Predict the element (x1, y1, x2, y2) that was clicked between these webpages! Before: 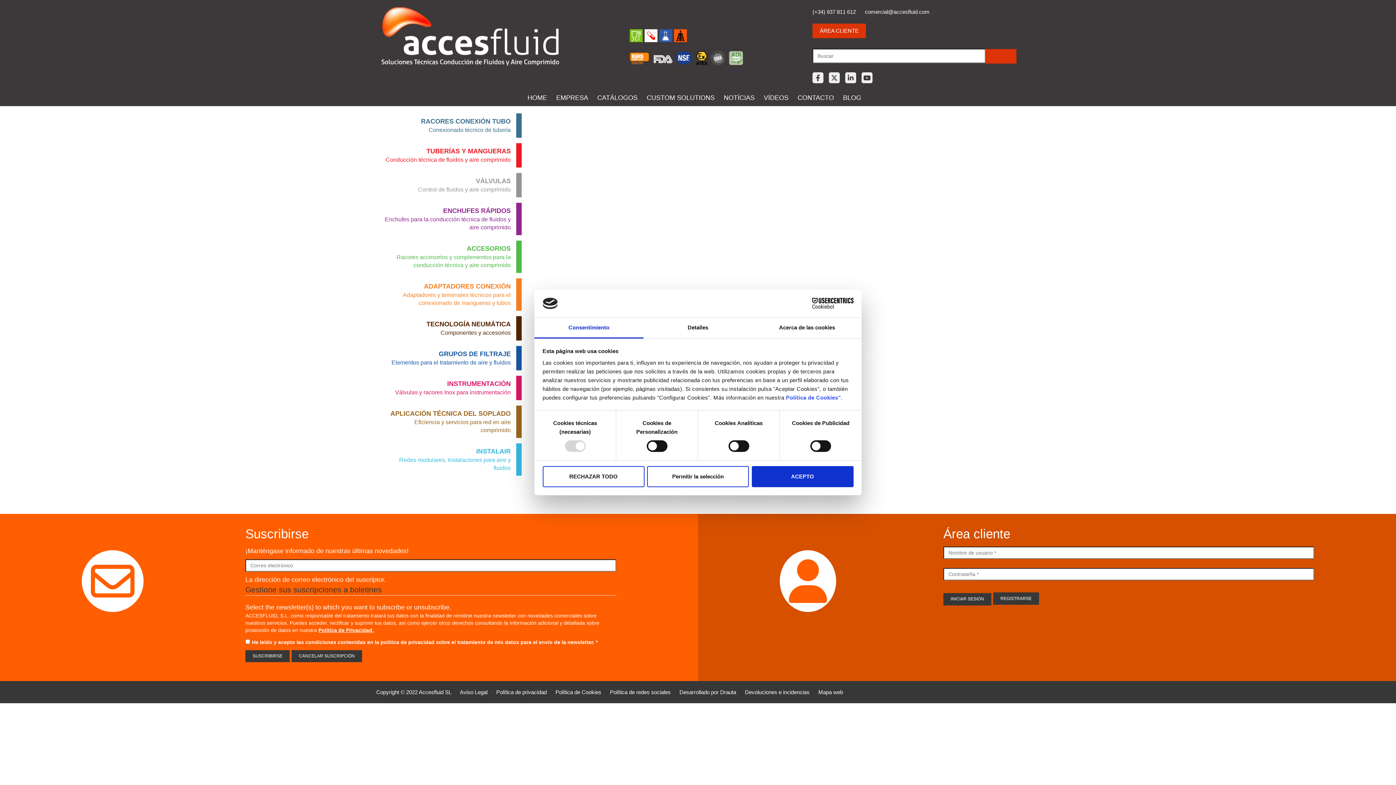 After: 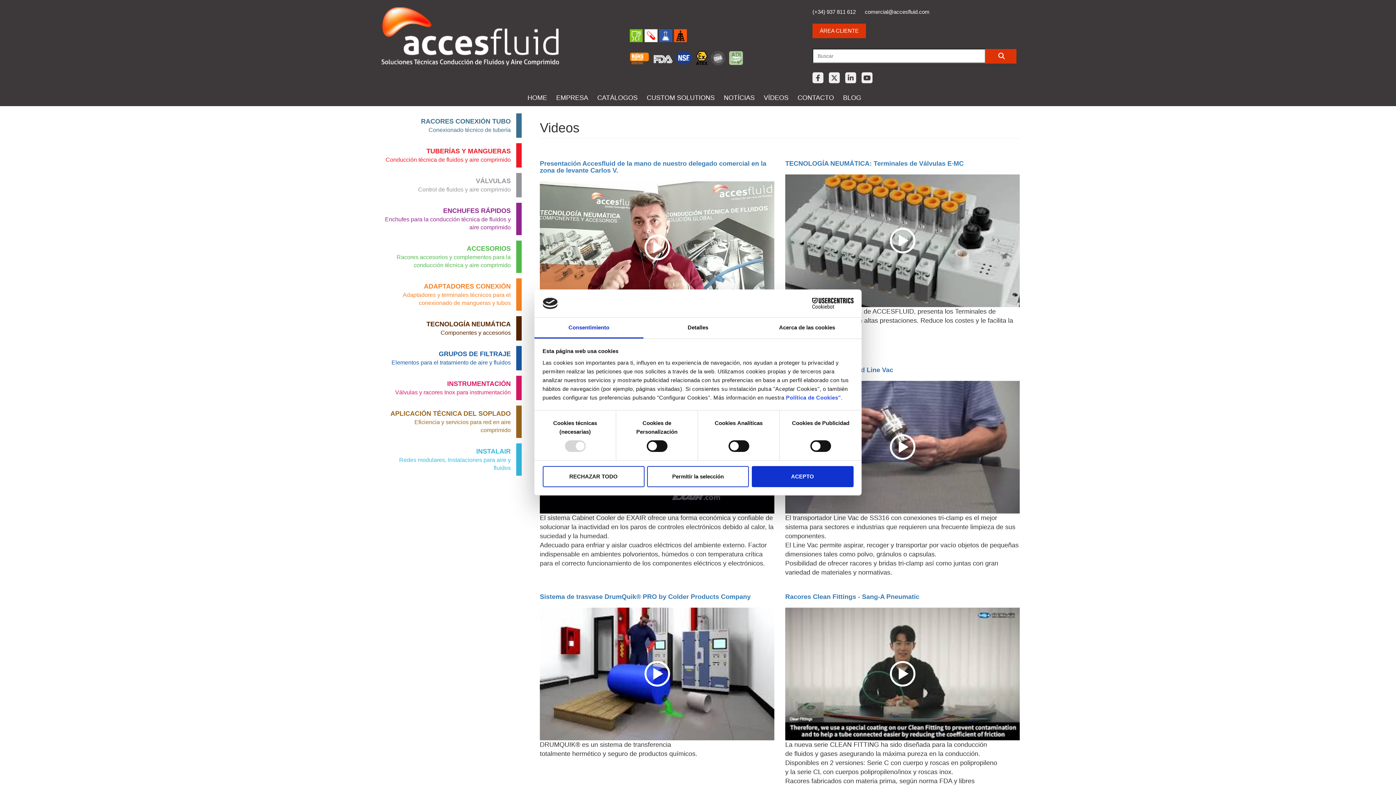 Action: bbox: (764, 94, 788, 101) label: VÍDEOS